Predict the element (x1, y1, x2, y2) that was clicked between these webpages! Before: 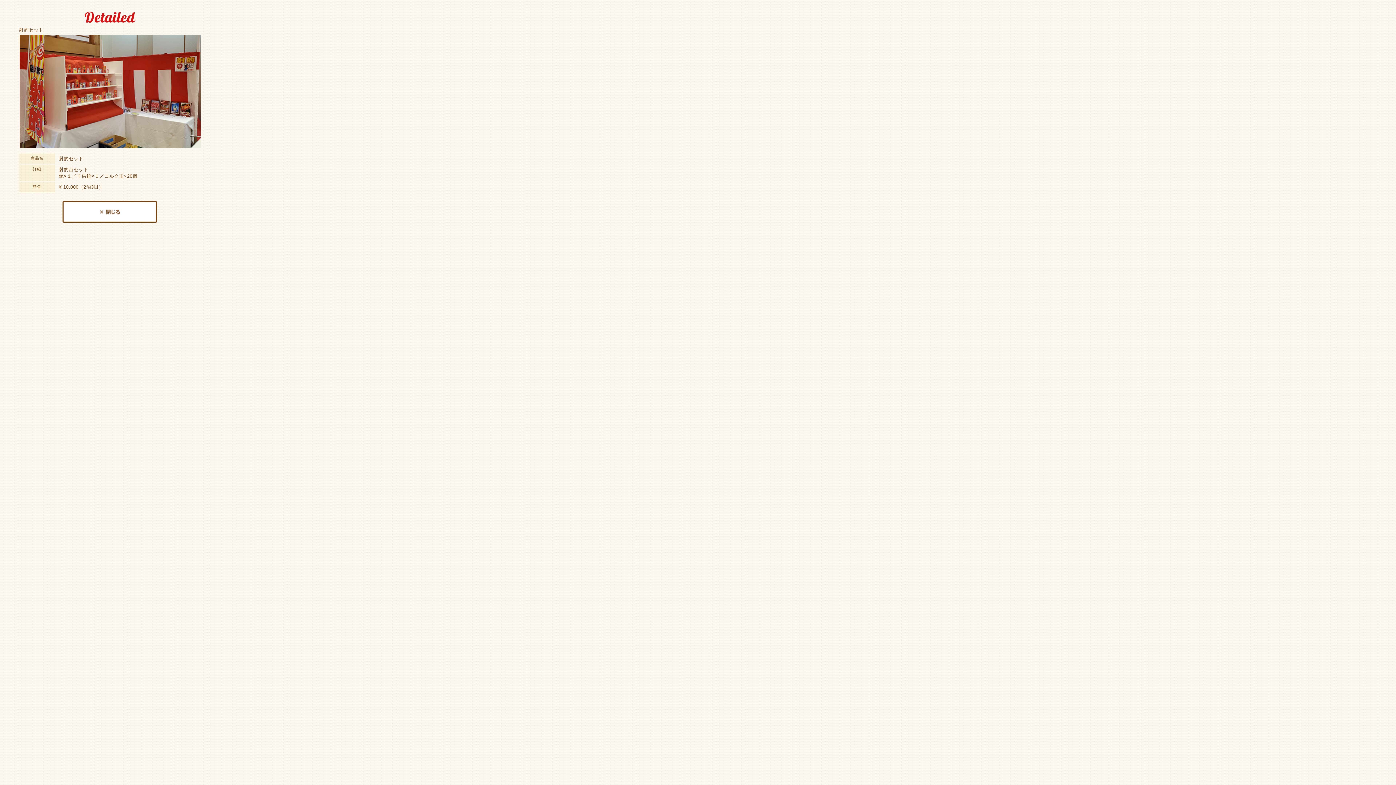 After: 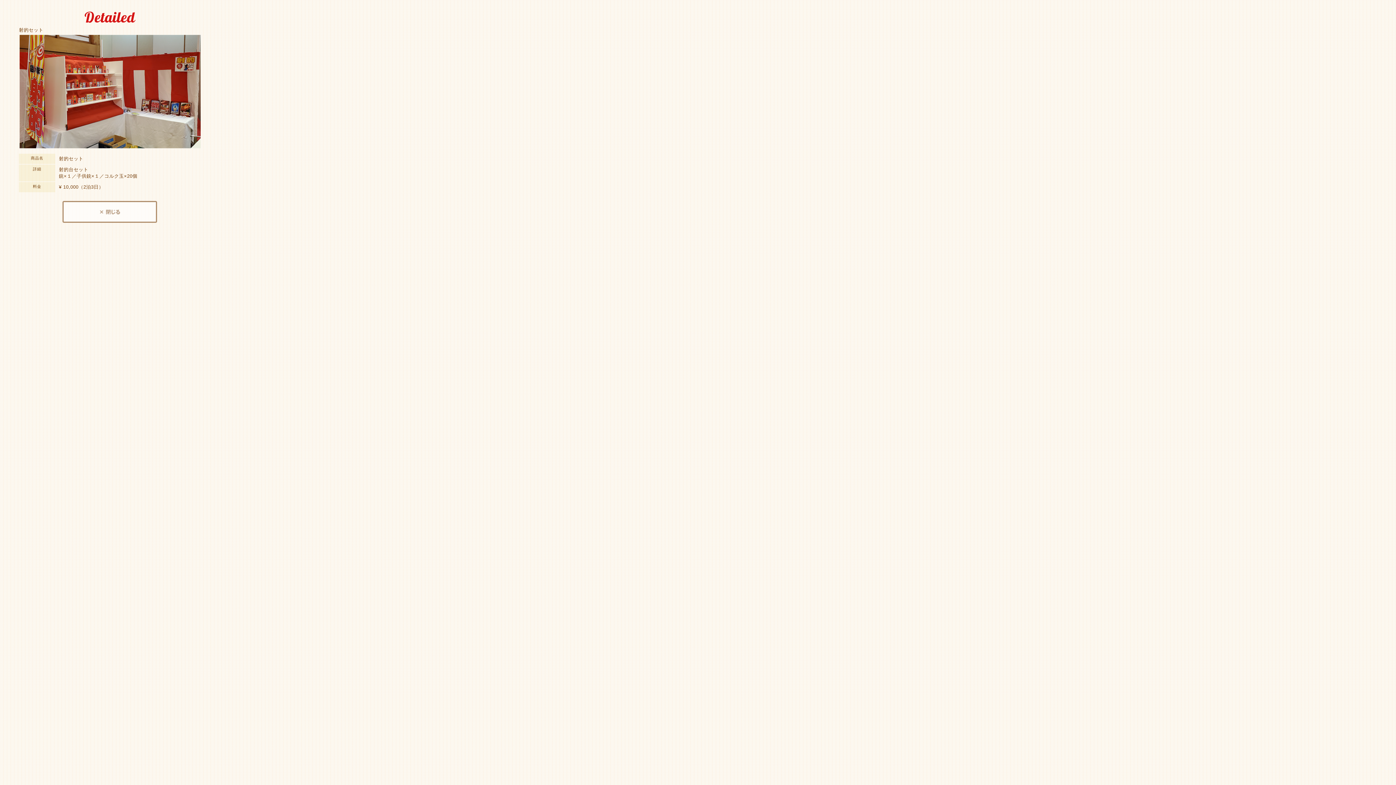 Action: bbox: (62, 218, 157, 224)